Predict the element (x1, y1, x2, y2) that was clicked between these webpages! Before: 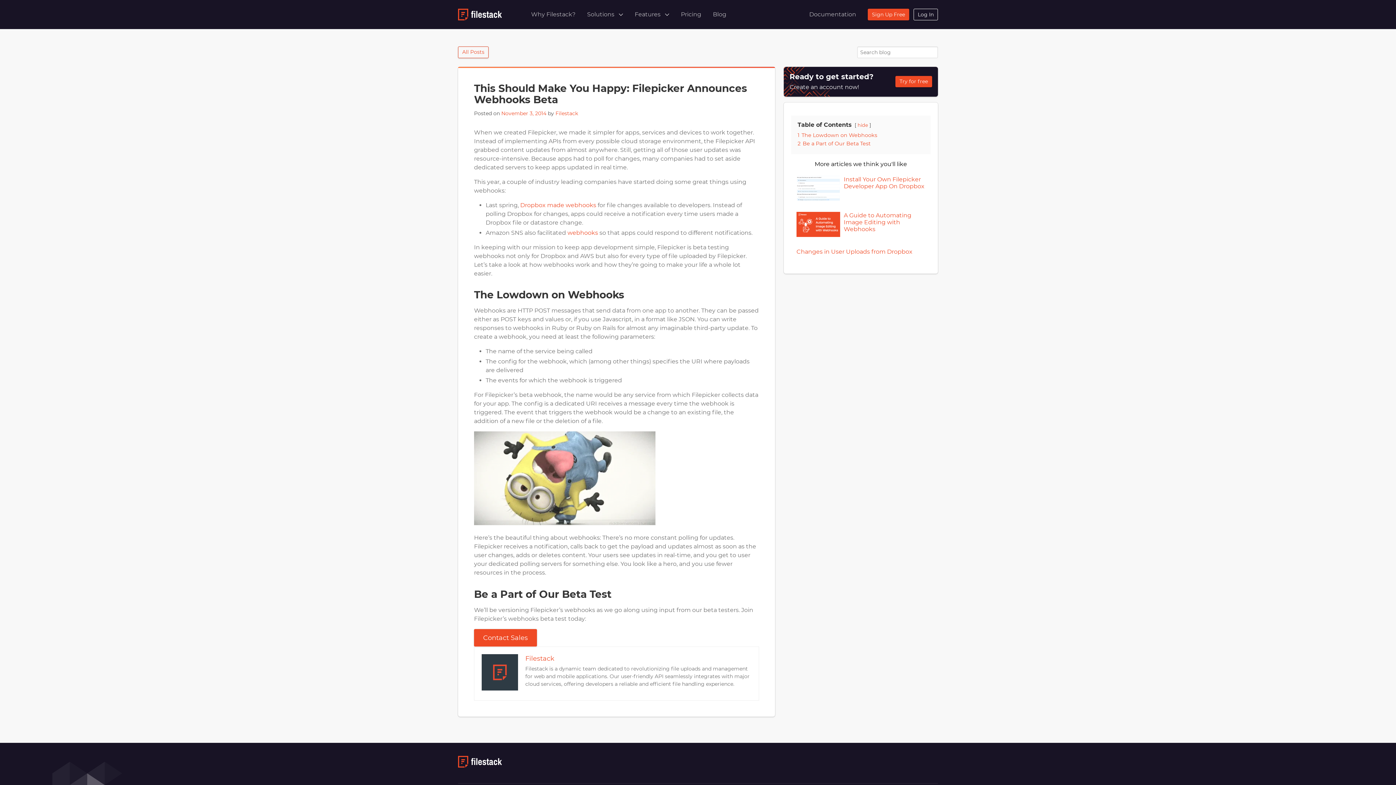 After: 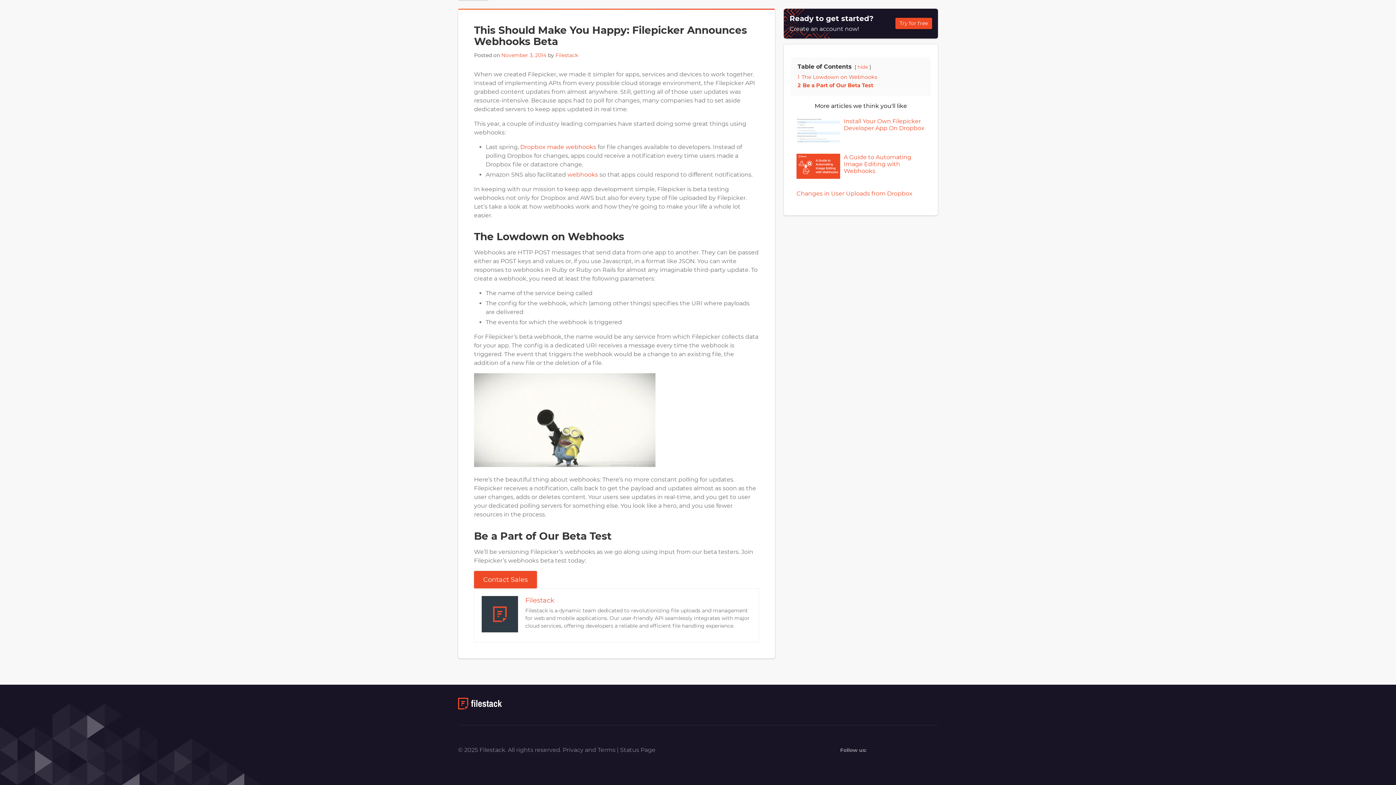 Action: bbox: (797, 140, 870, 146) label: 2 Be a Part of Our Beta Test